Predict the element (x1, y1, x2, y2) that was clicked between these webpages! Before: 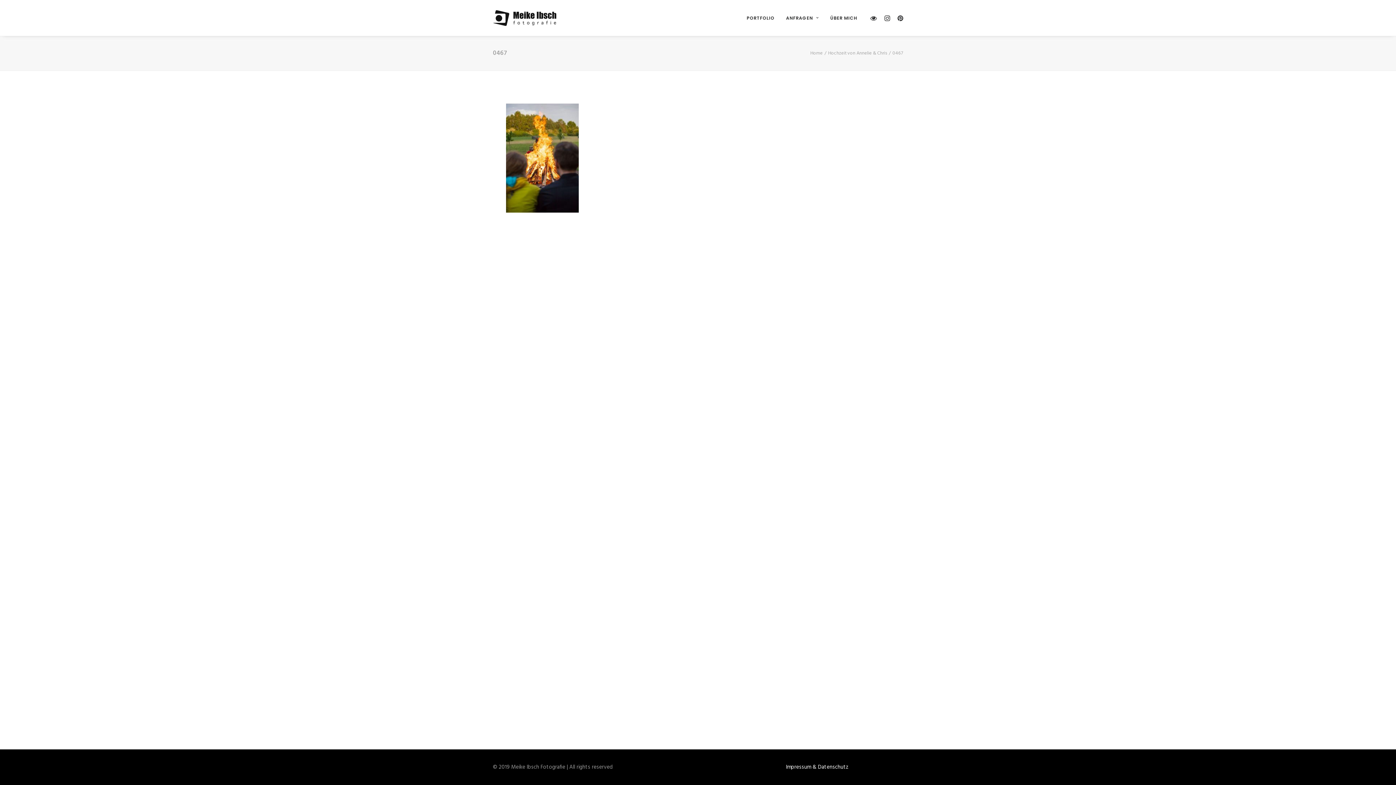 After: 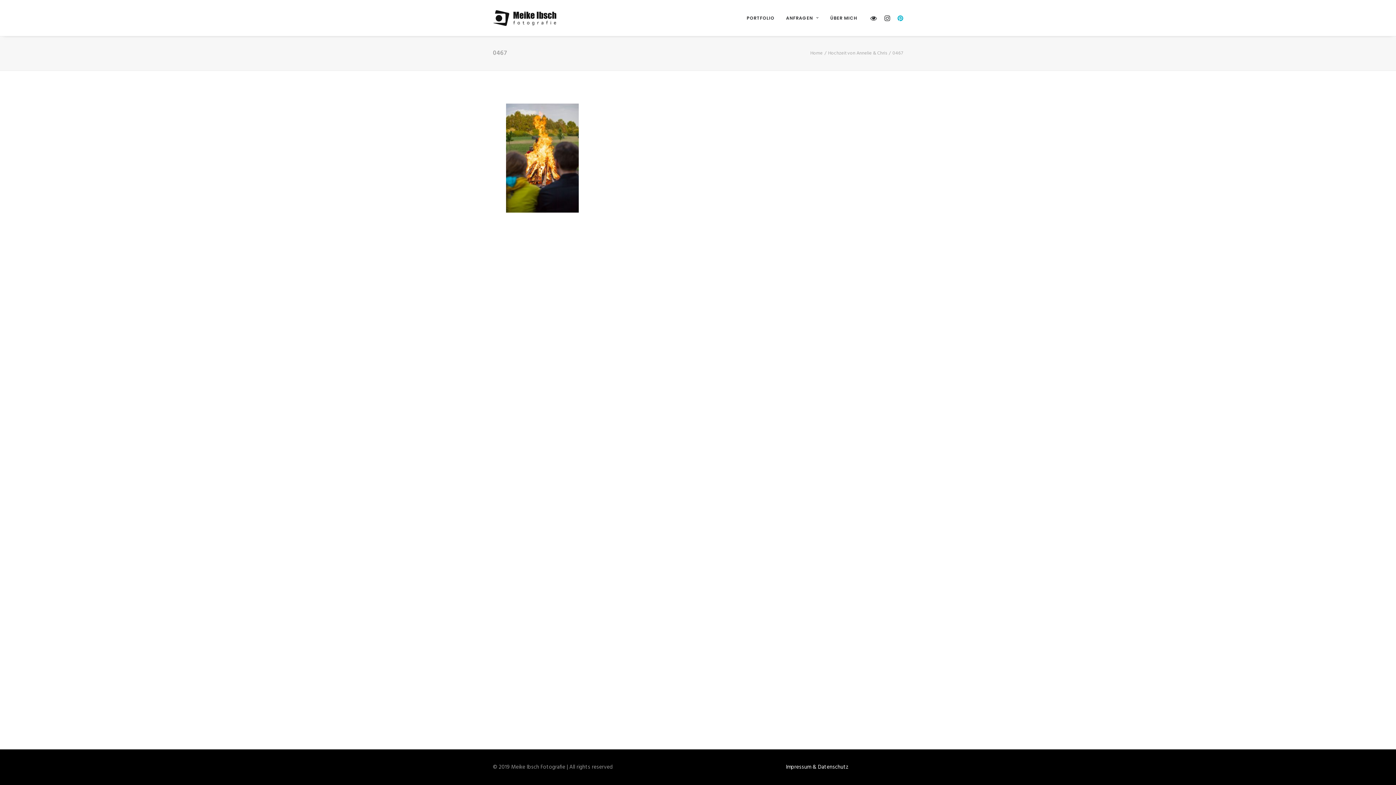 Action: bbox: (893, 0, 903, 36)